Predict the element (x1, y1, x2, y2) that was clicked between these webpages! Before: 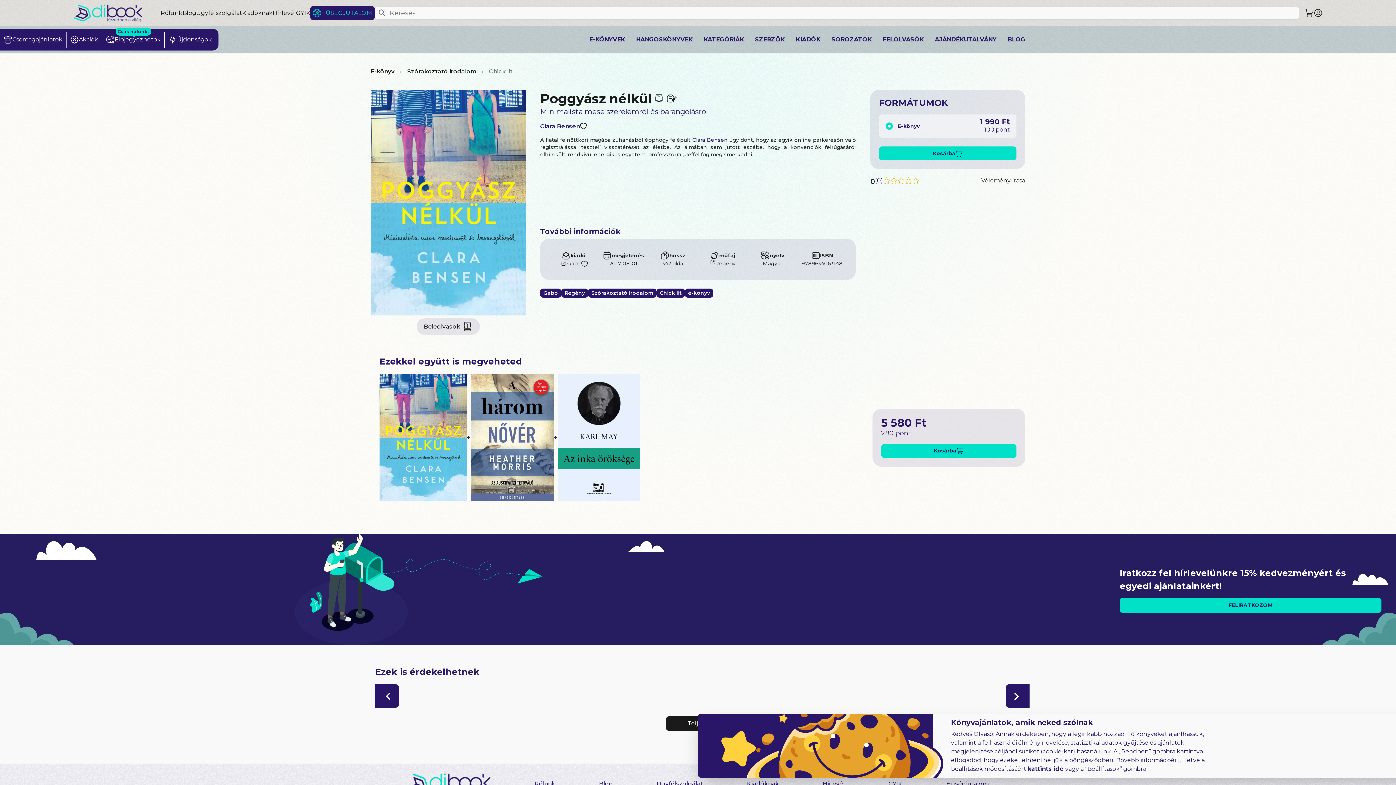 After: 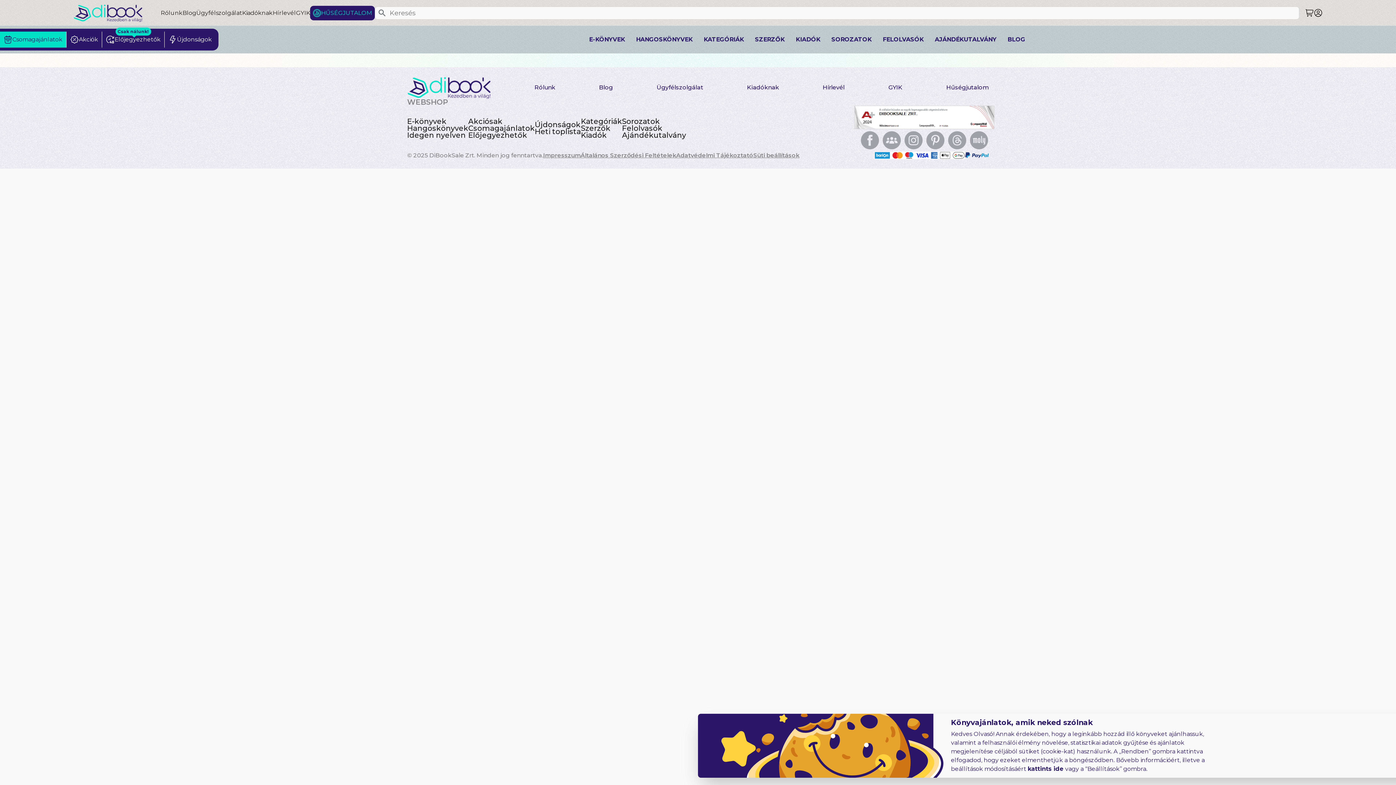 Action: bbox: (0, 31, 66, 47) label: Csomagajánlatok